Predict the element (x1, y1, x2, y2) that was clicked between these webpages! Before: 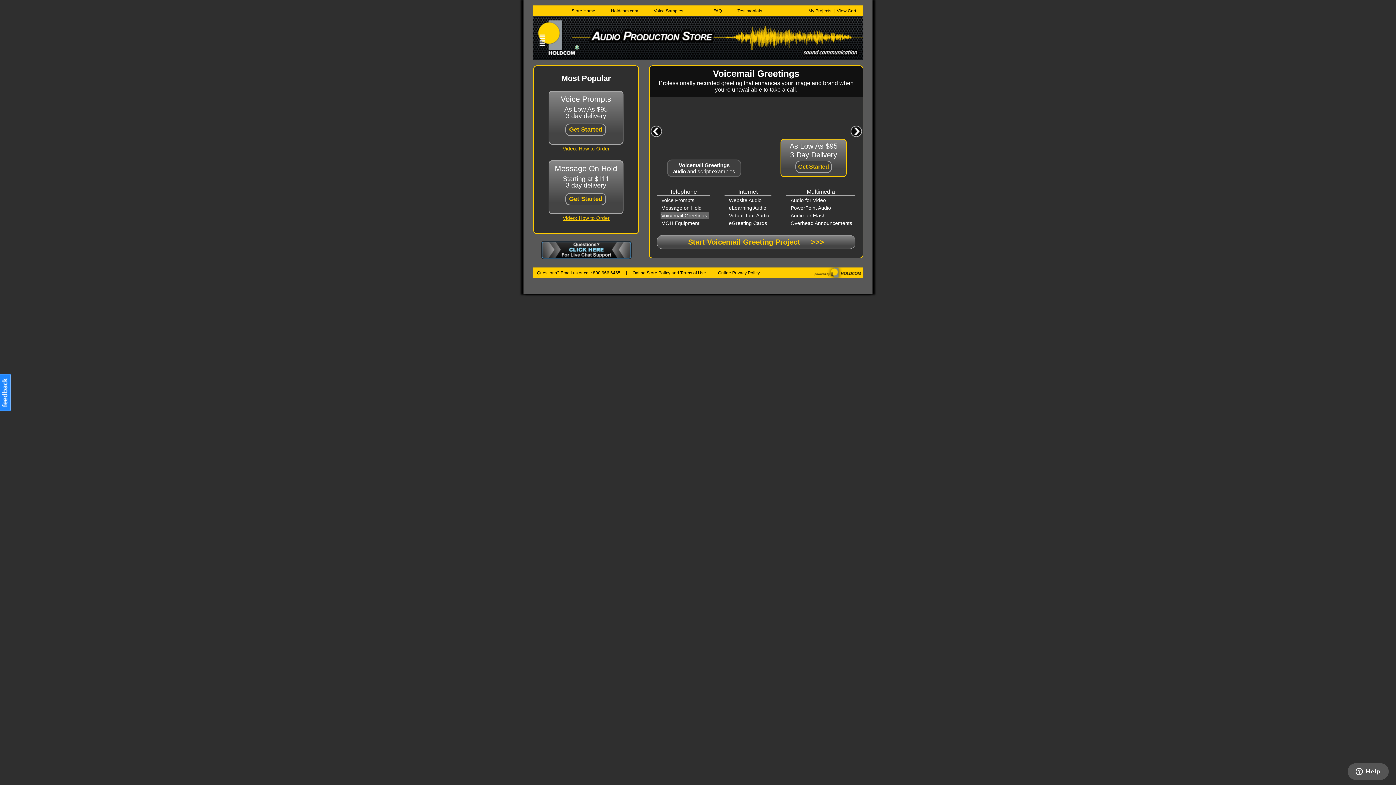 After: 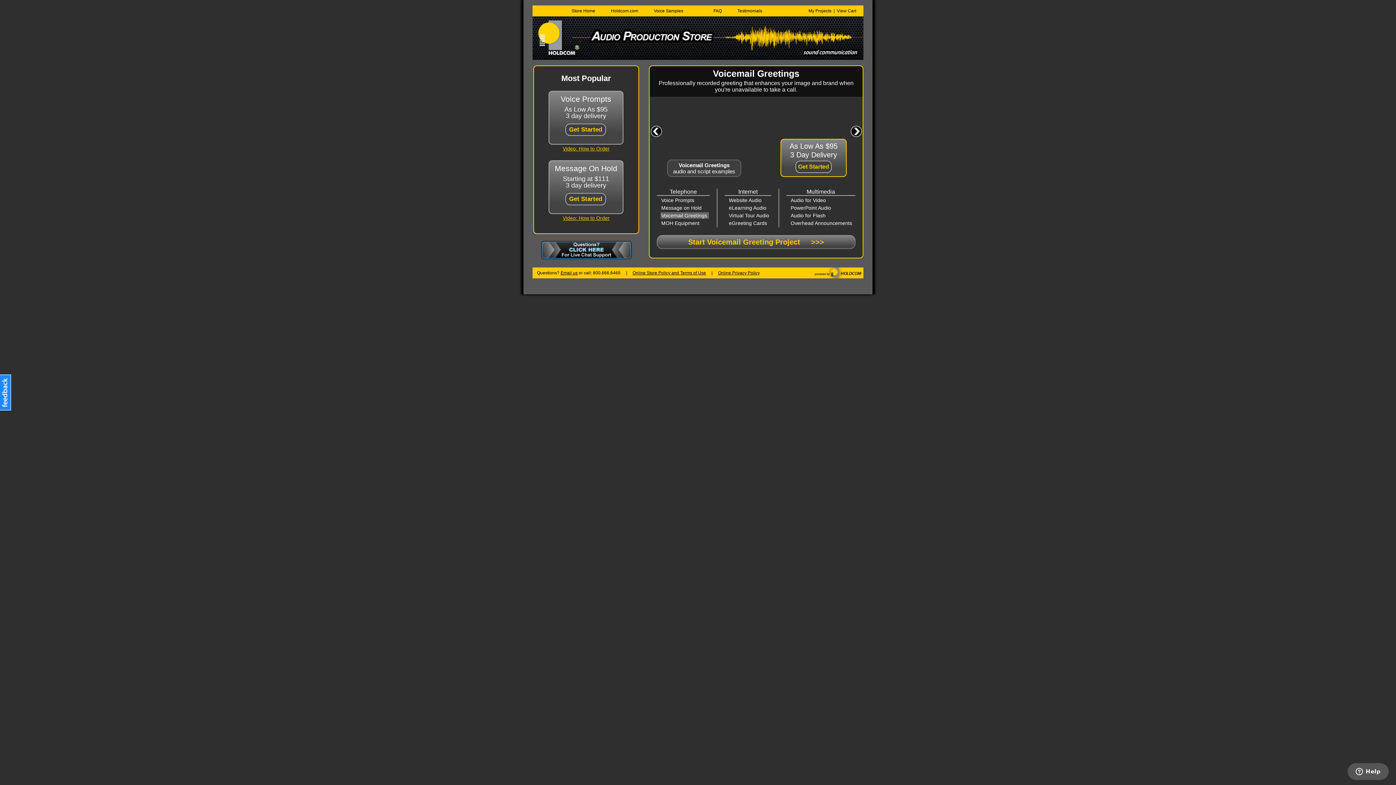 Action: bbox: (571, 8, 595, 13) label: Store Home